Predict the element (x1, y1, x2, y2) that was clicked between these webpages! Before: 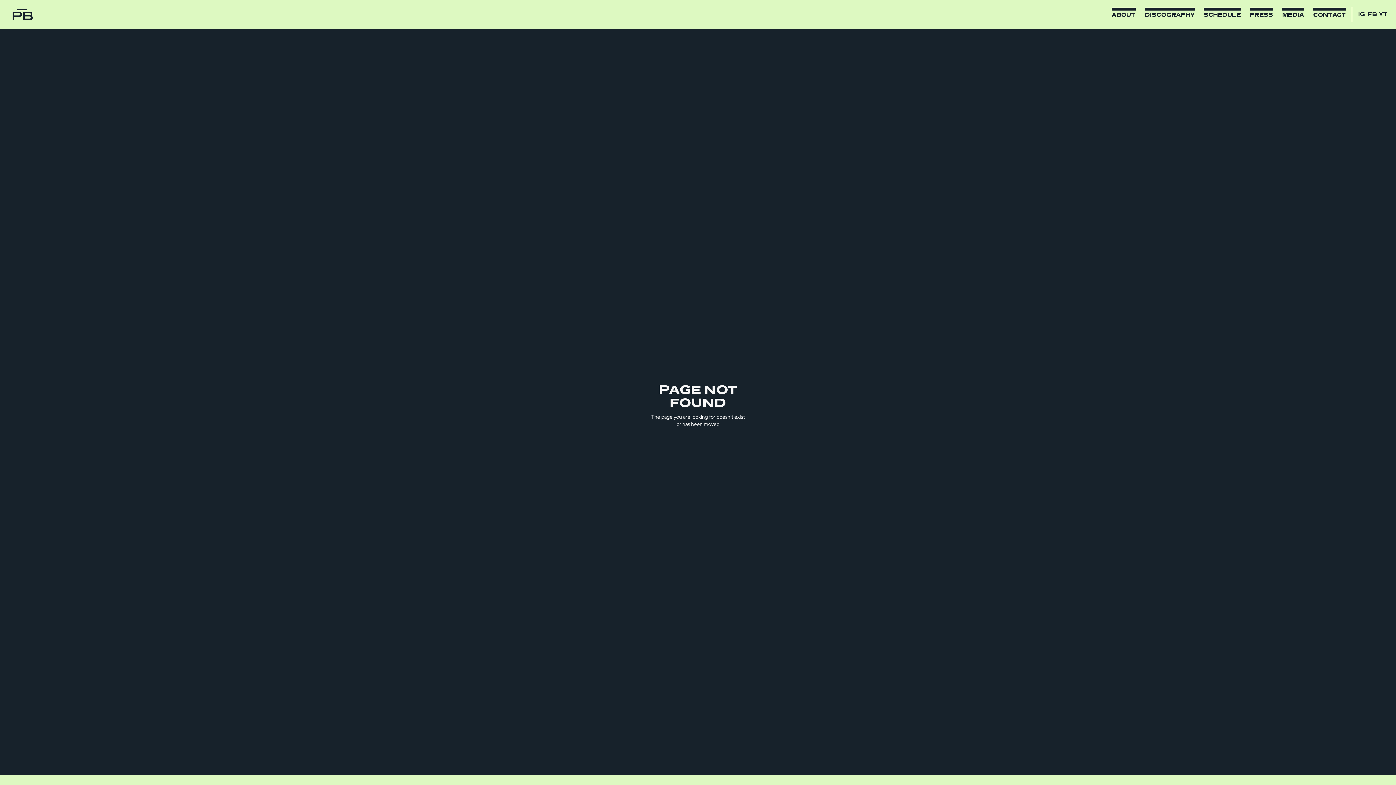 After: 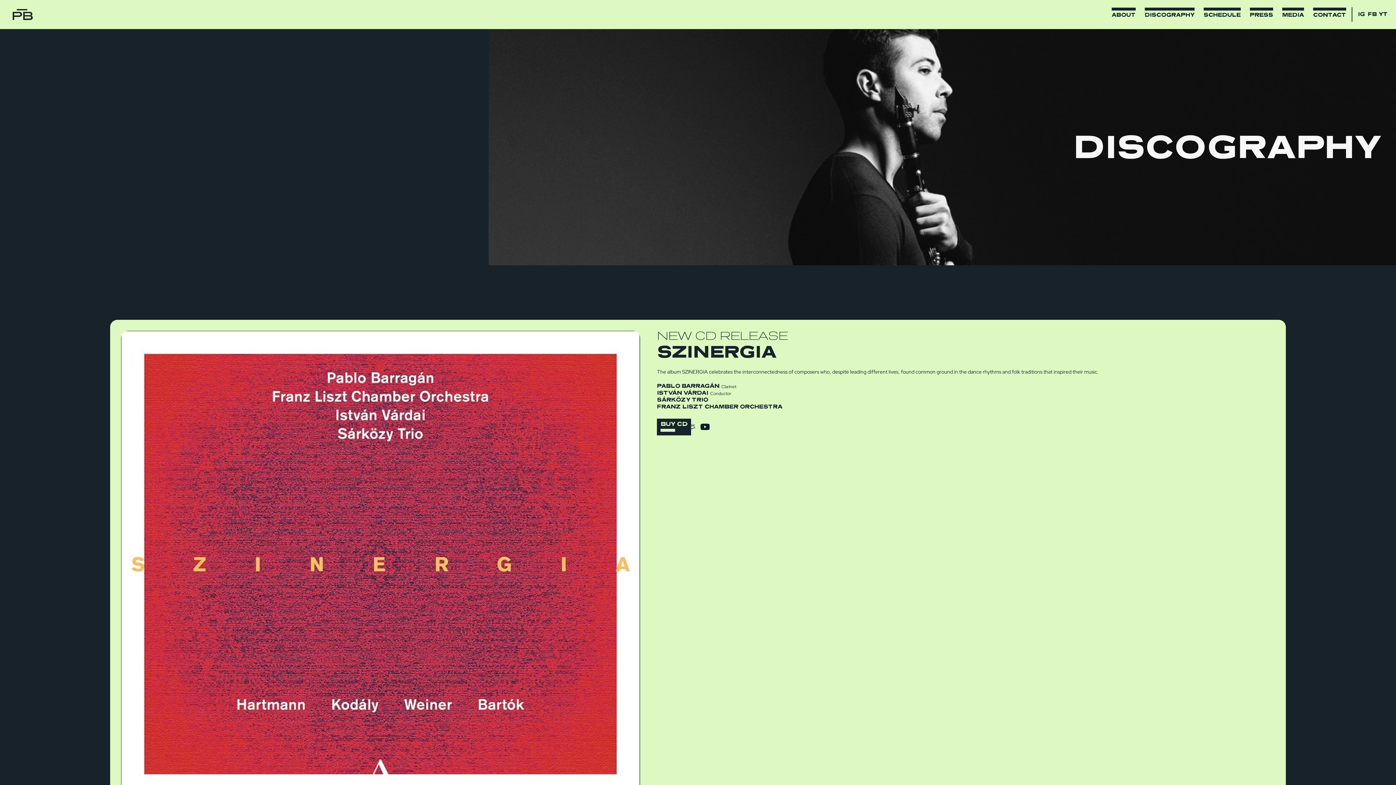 Action: label: DISCOGRAPHY bbox: (1141, 3, 1200, 25)